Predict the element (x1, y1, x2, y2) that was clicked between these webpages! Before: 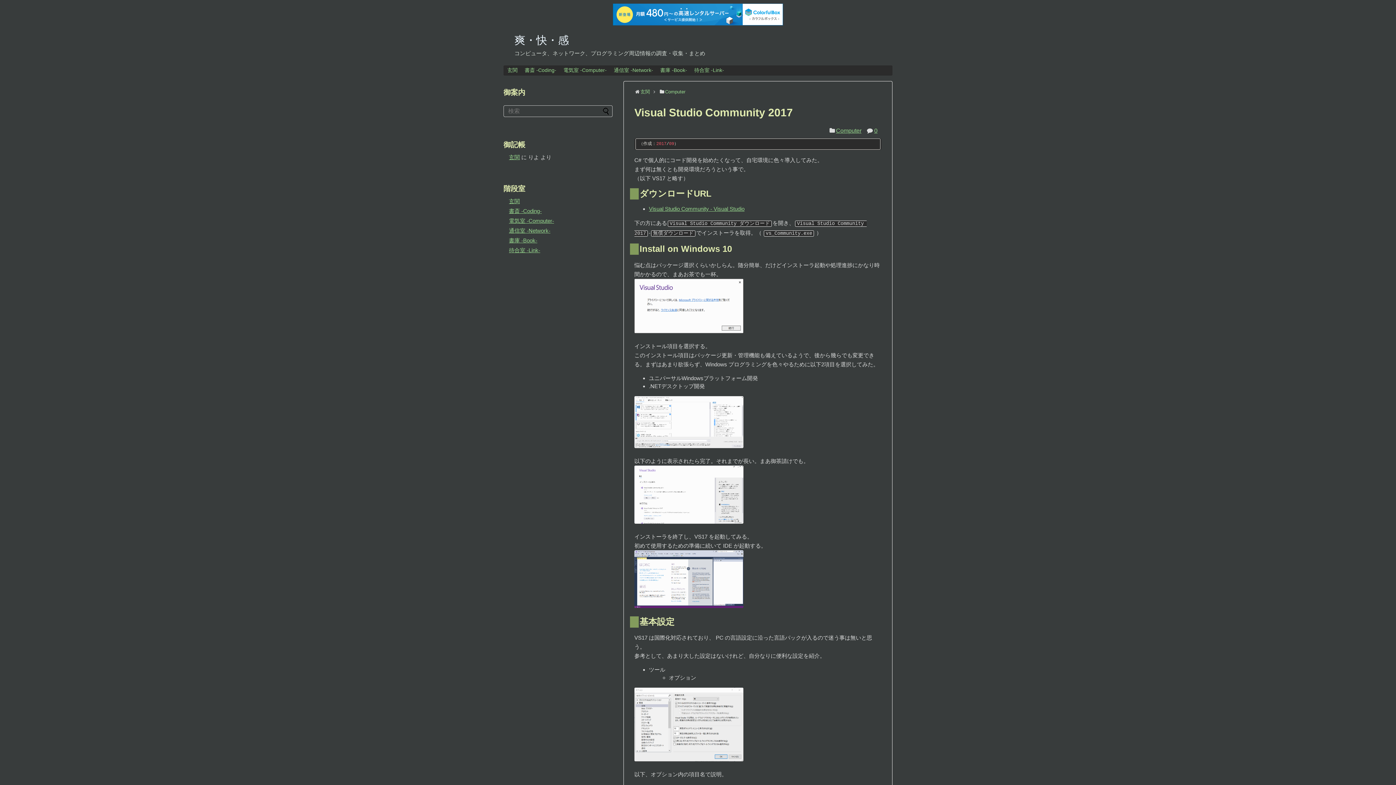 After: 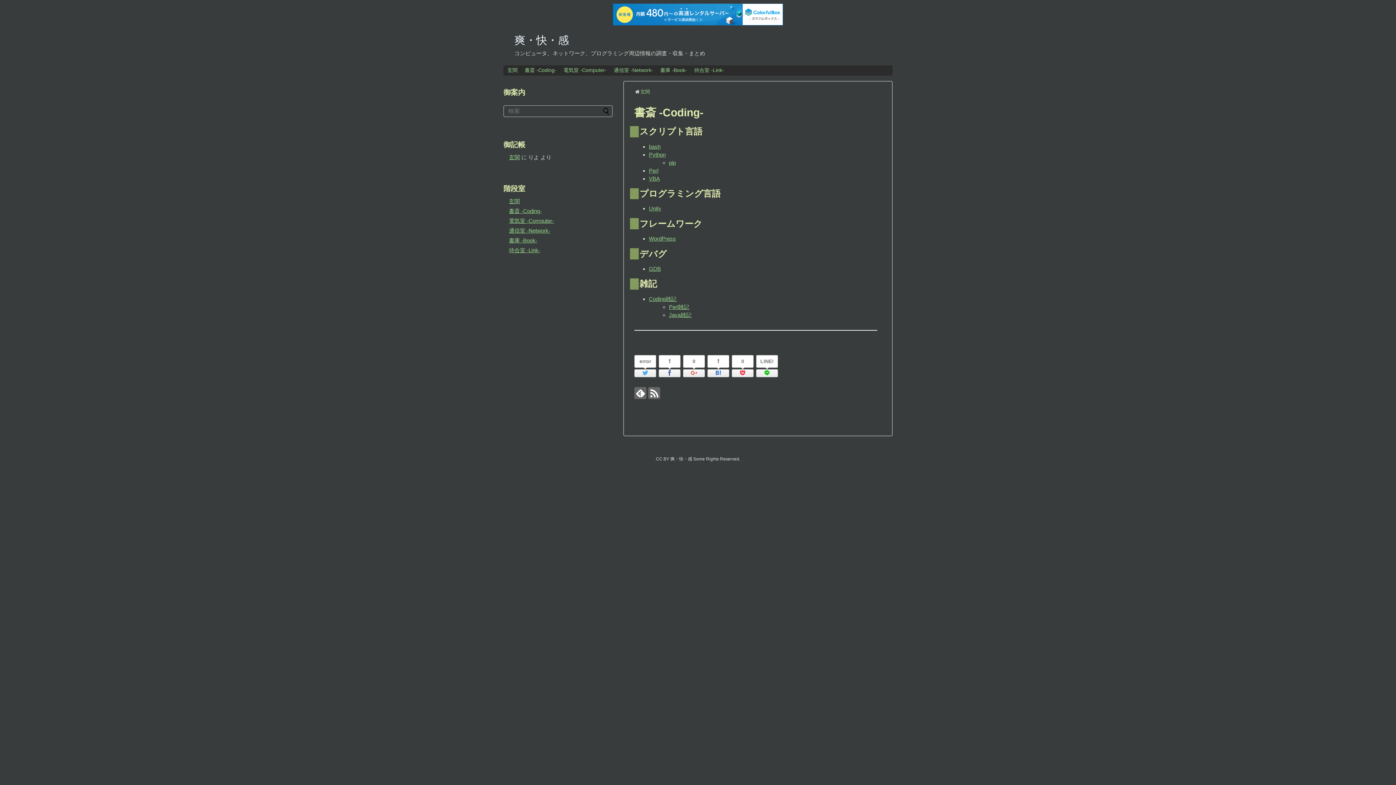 Action: bbox: (509, 207, 541, 214) label: 書斎 -Coding-